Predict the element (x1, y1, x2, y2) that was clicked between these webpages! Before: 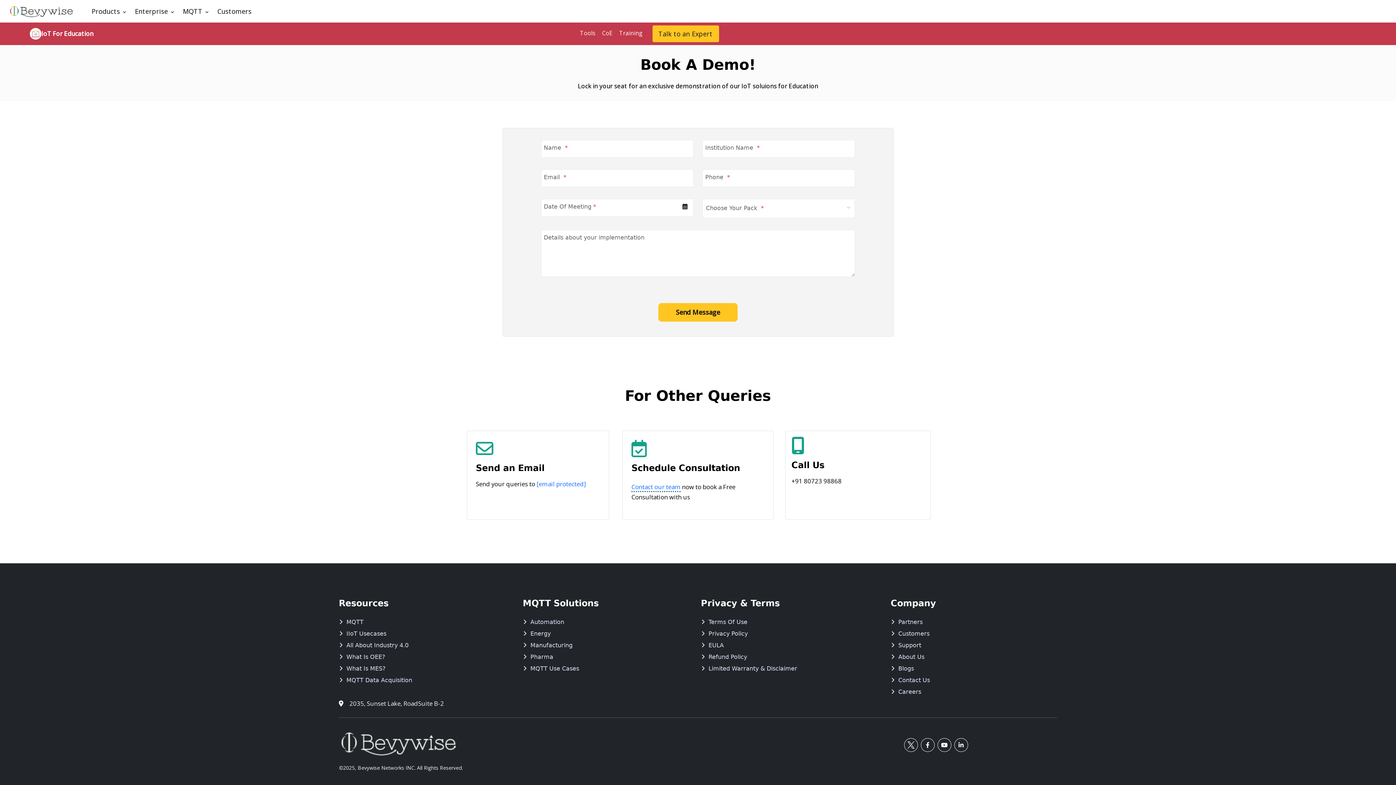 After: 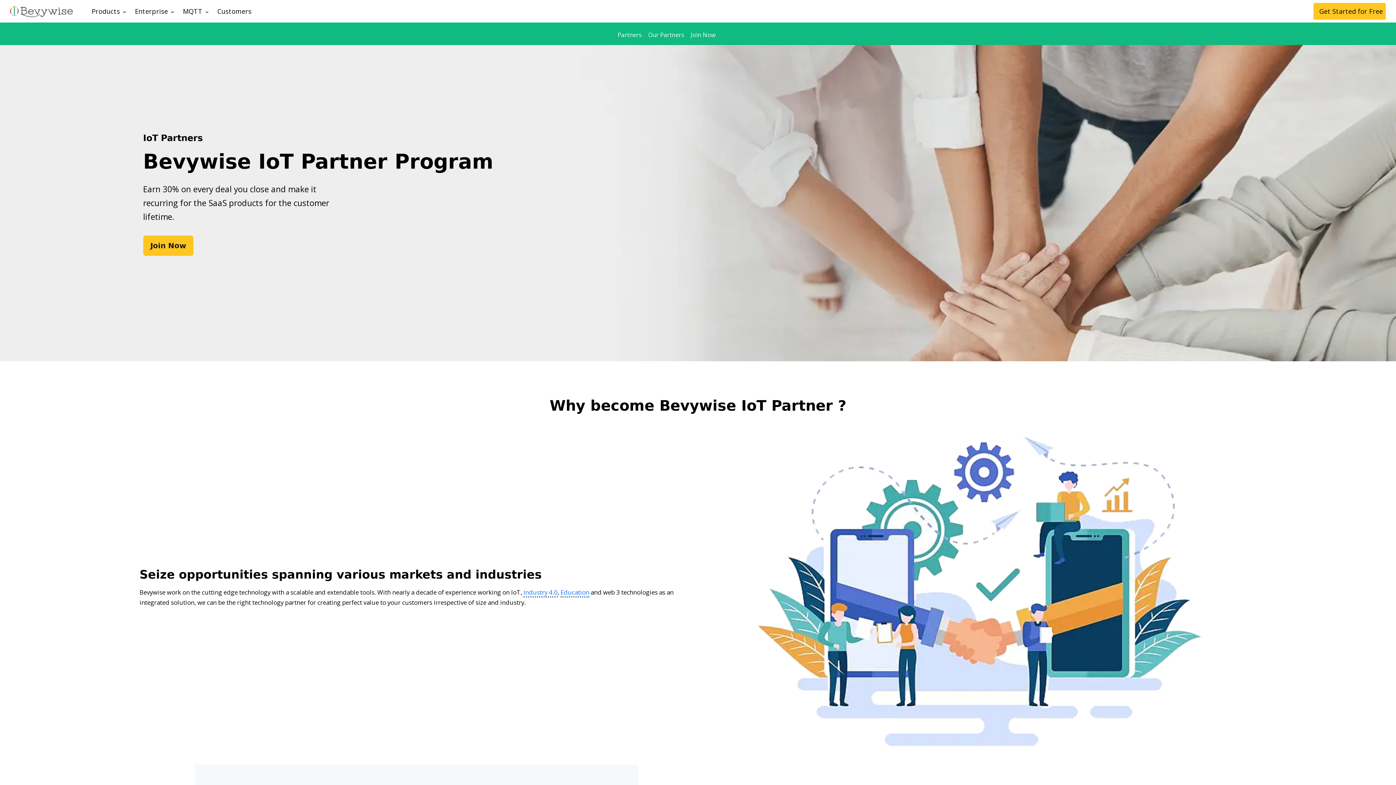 Action: bbox: (890, 617, 1057, 627) label: Partners